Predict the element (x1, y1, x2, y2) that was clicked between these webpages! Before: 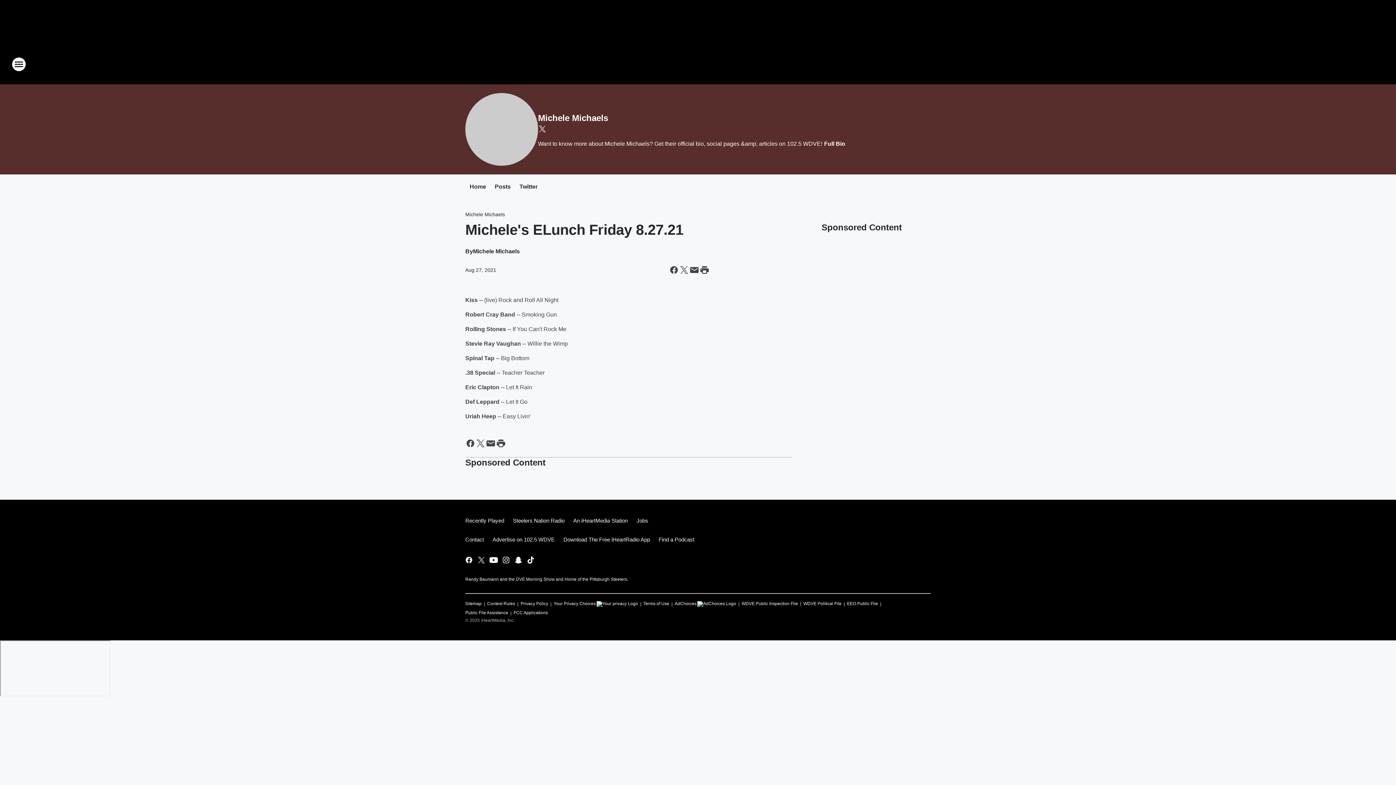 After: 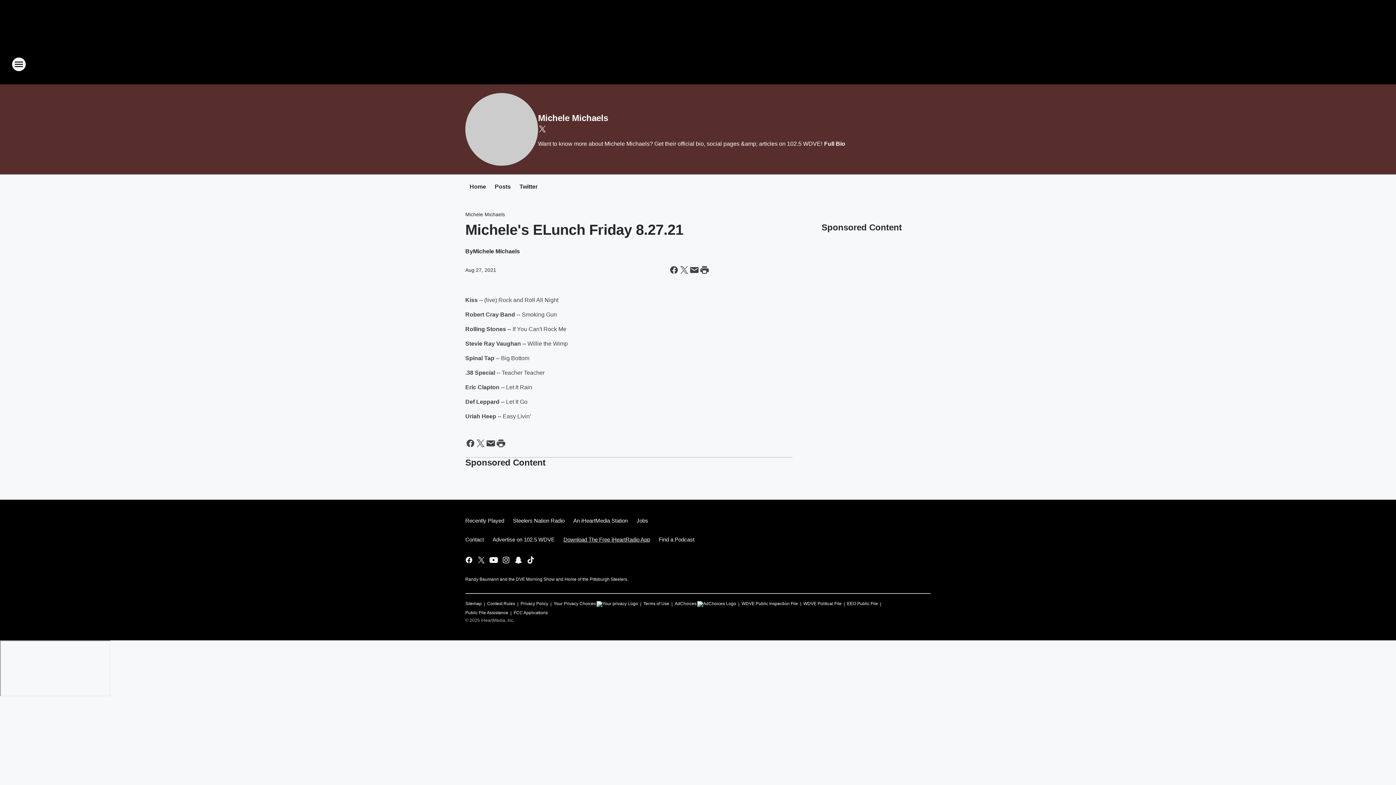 Action: label: Download The Free iHeartRadio App bbox: (559, 530, 654, 549)